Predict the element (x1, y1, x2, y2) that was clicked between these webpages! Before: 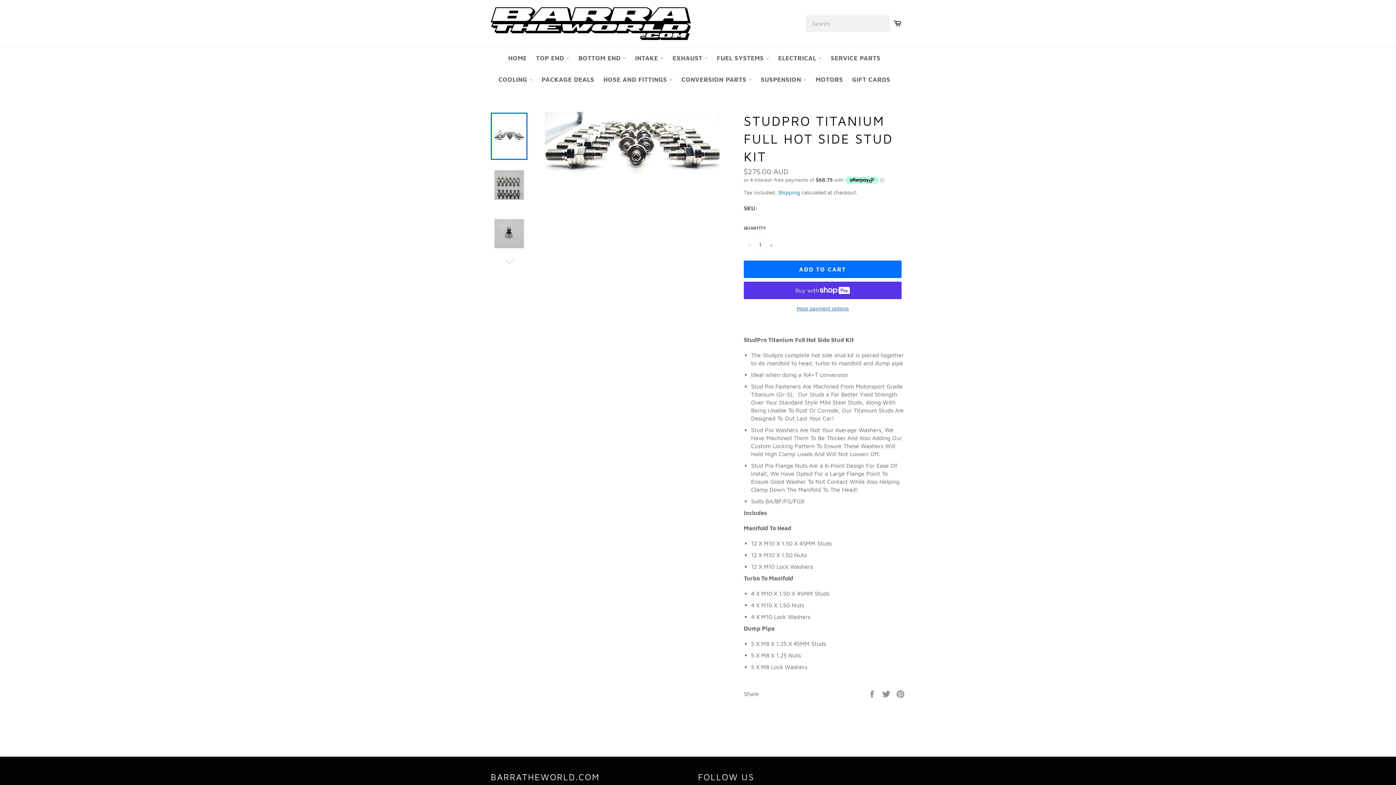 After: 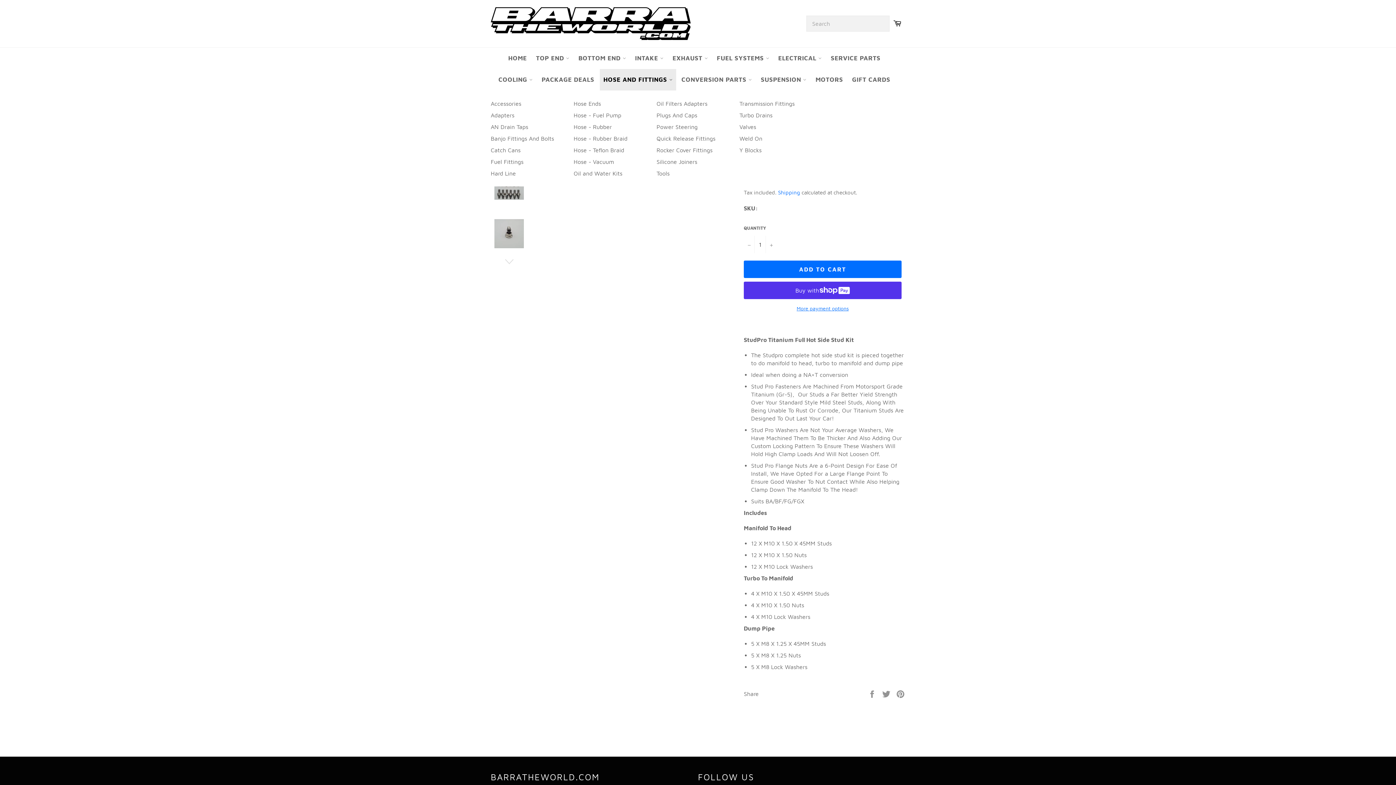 Action: bbox: (599, 69, 676, 90) label: HOSE AND FITTINGS 